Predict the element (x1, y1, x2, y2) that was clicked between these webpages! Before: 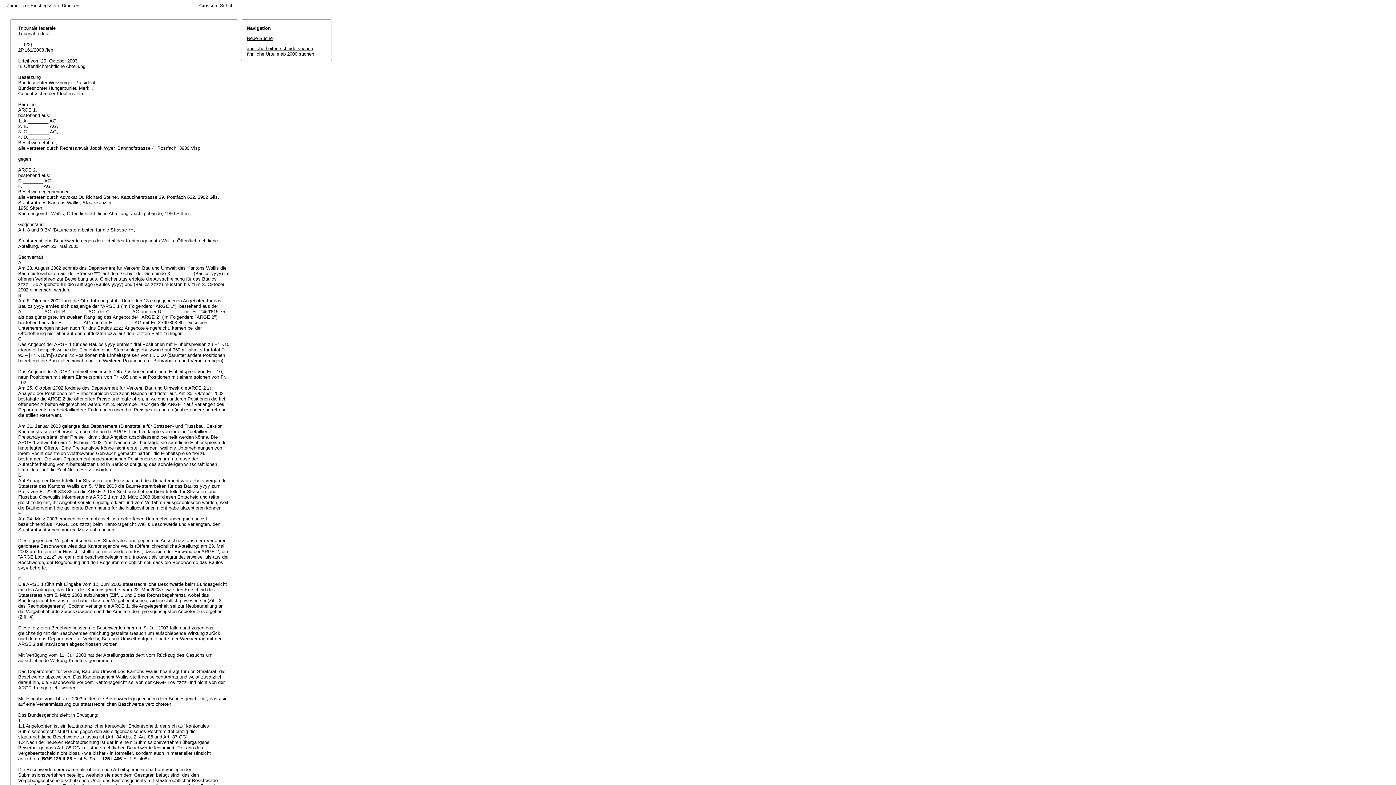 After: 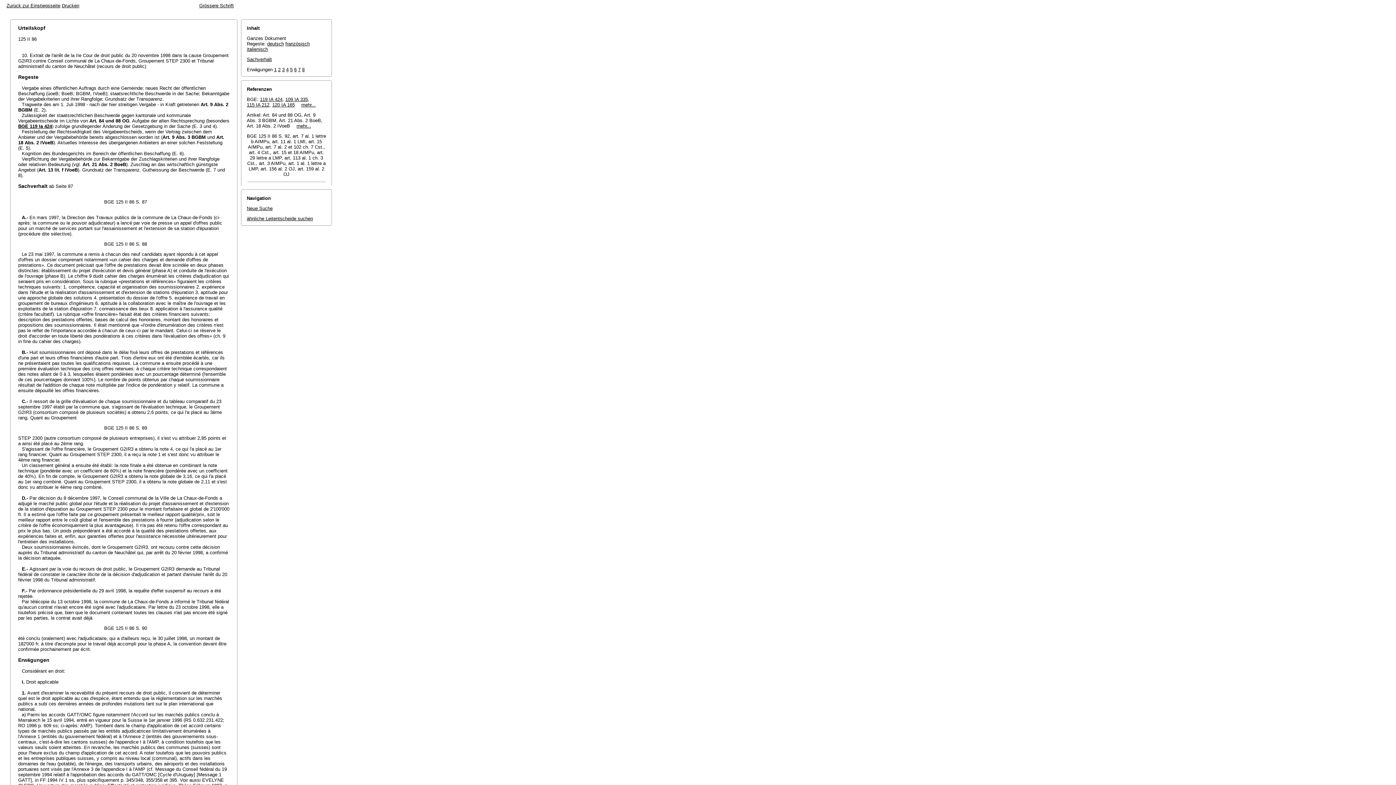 Action: bbox: (41, 756, 72, 761) label: BGE 125 II 86